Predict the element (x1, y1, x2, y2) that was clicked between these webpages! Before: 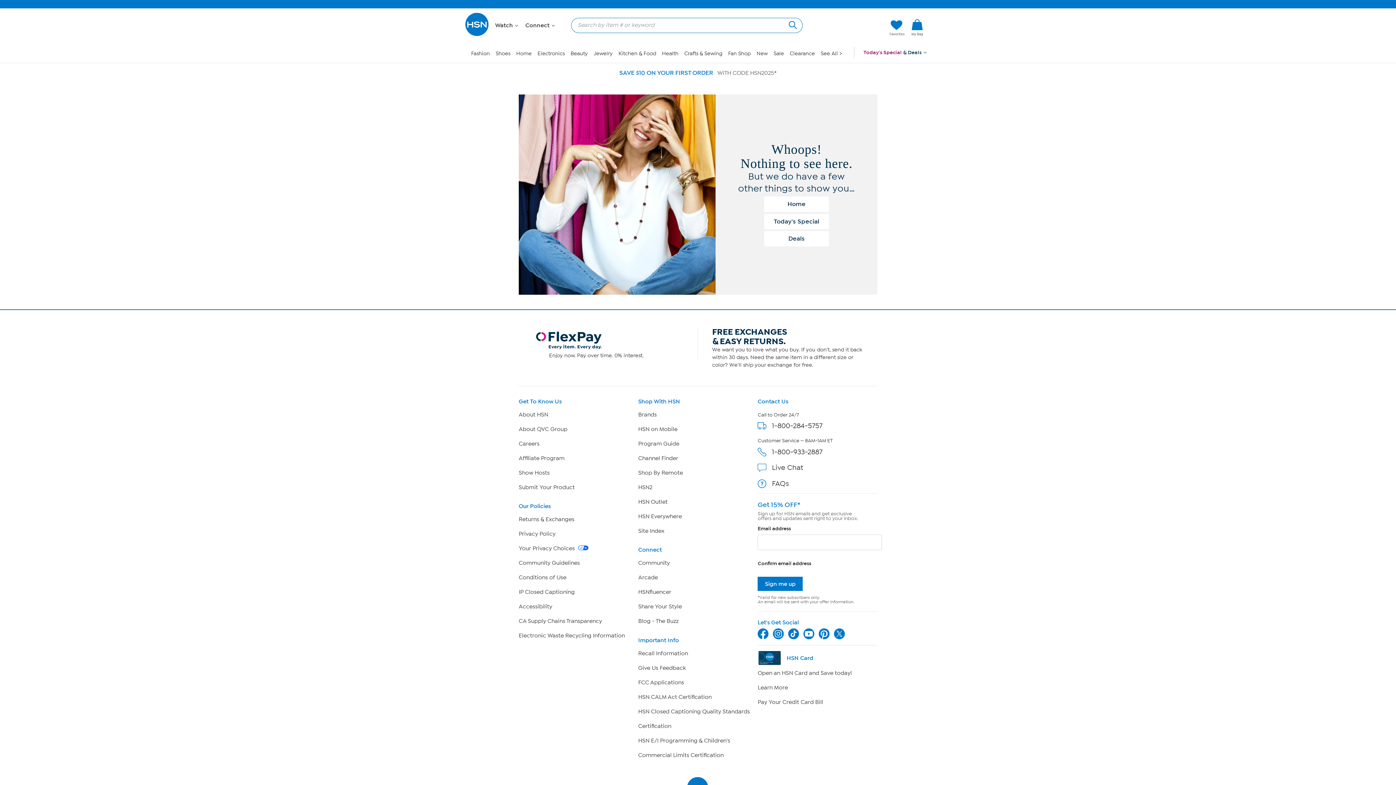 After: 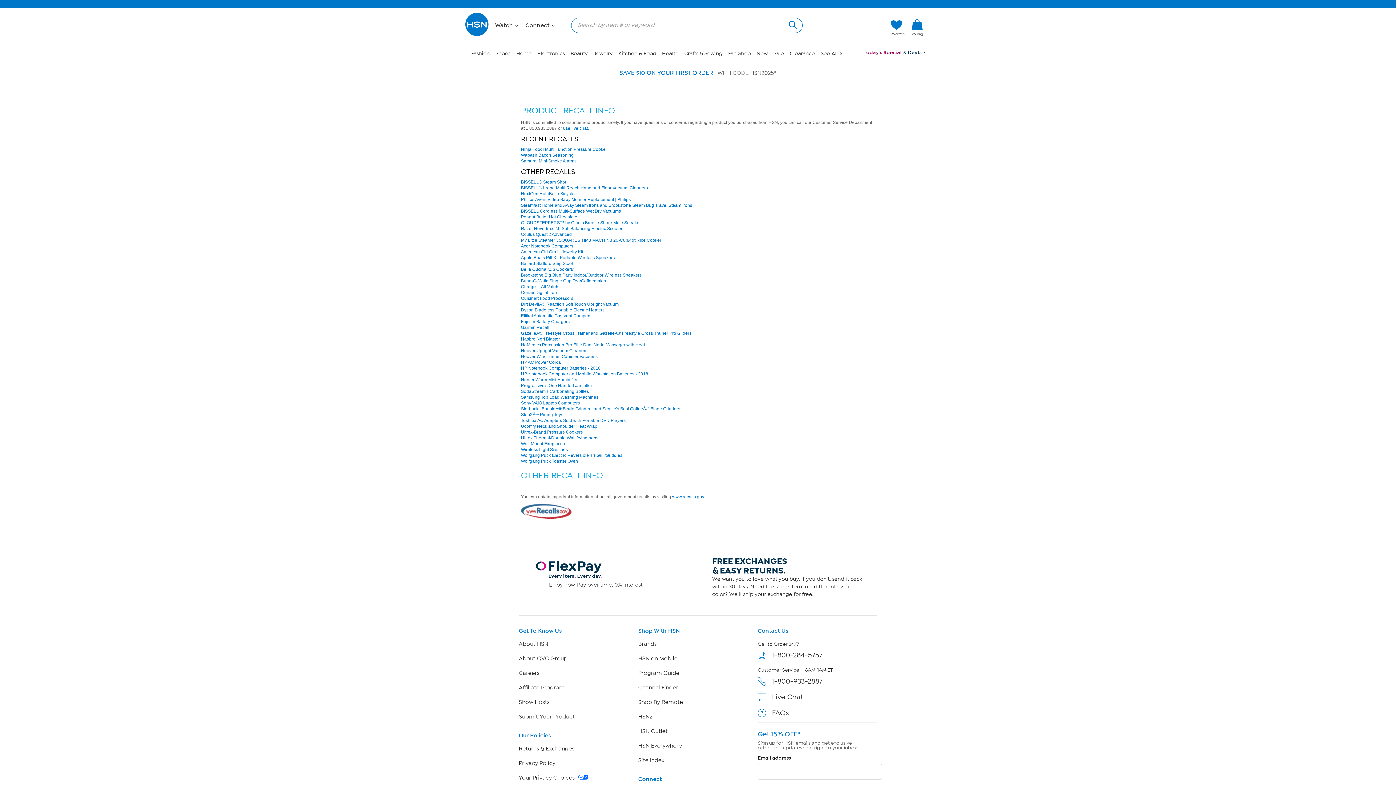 Action: bbox: (638, 650, 688, 657) label: Recall Information